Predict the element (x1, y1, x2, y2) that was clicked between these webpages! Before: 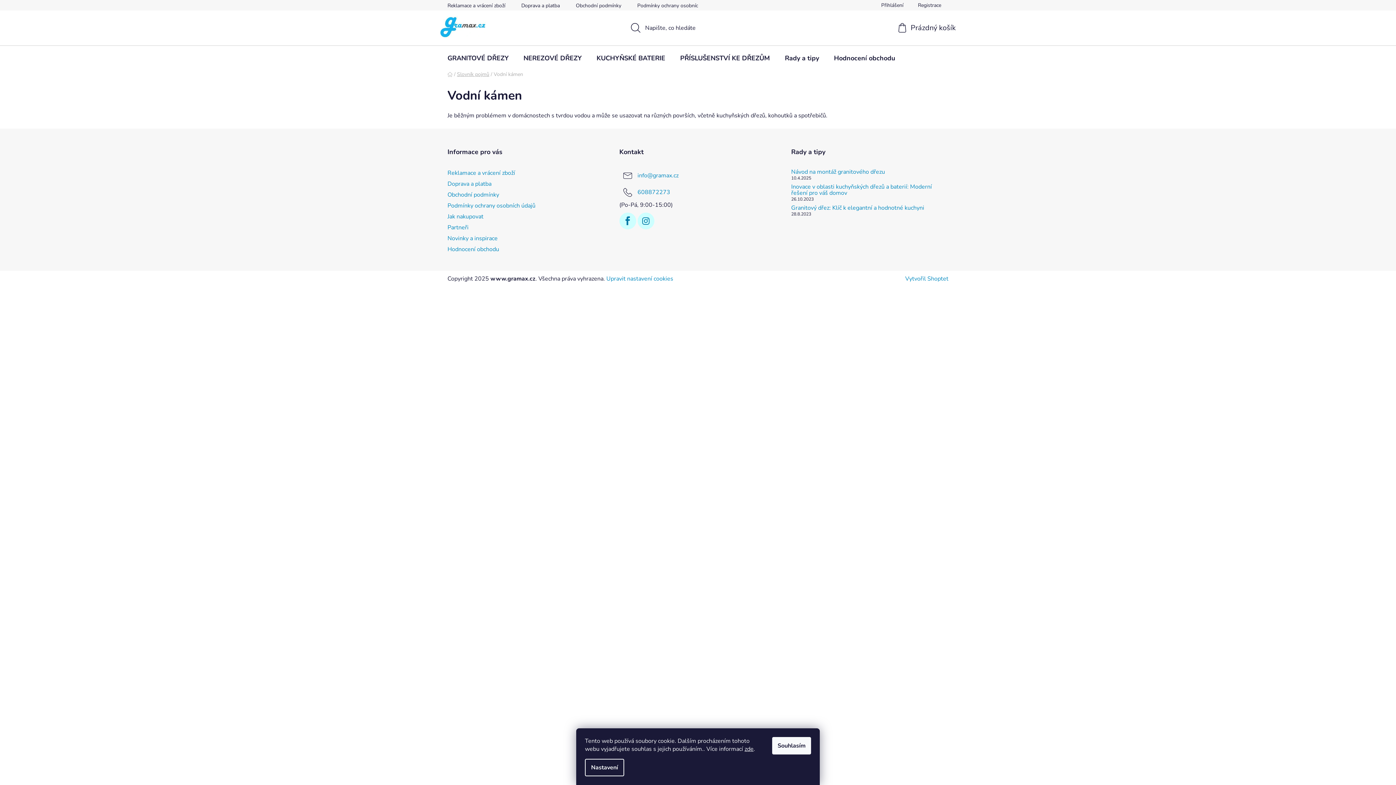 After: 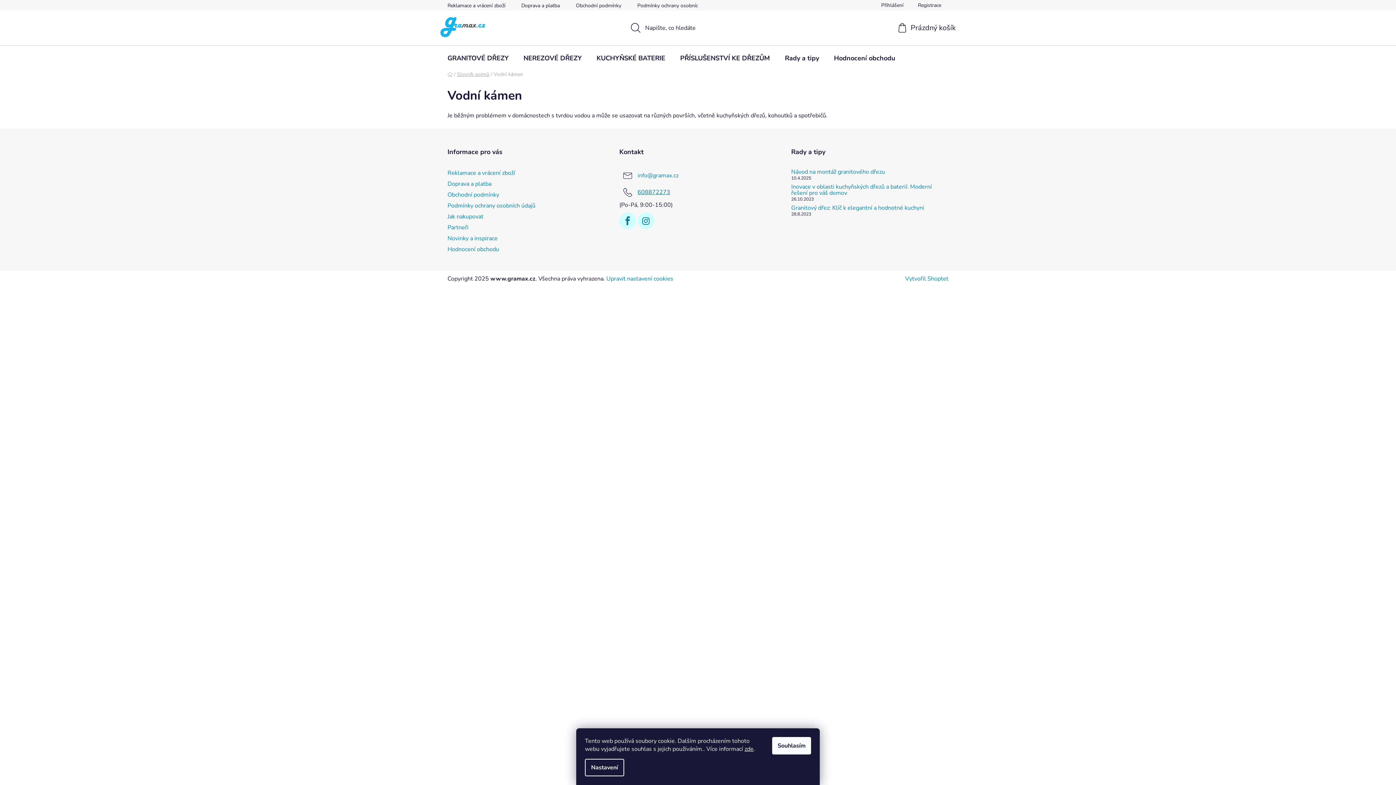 Action: label: Zavolat na 608872273 bbox: (637, 188, 670, 196)